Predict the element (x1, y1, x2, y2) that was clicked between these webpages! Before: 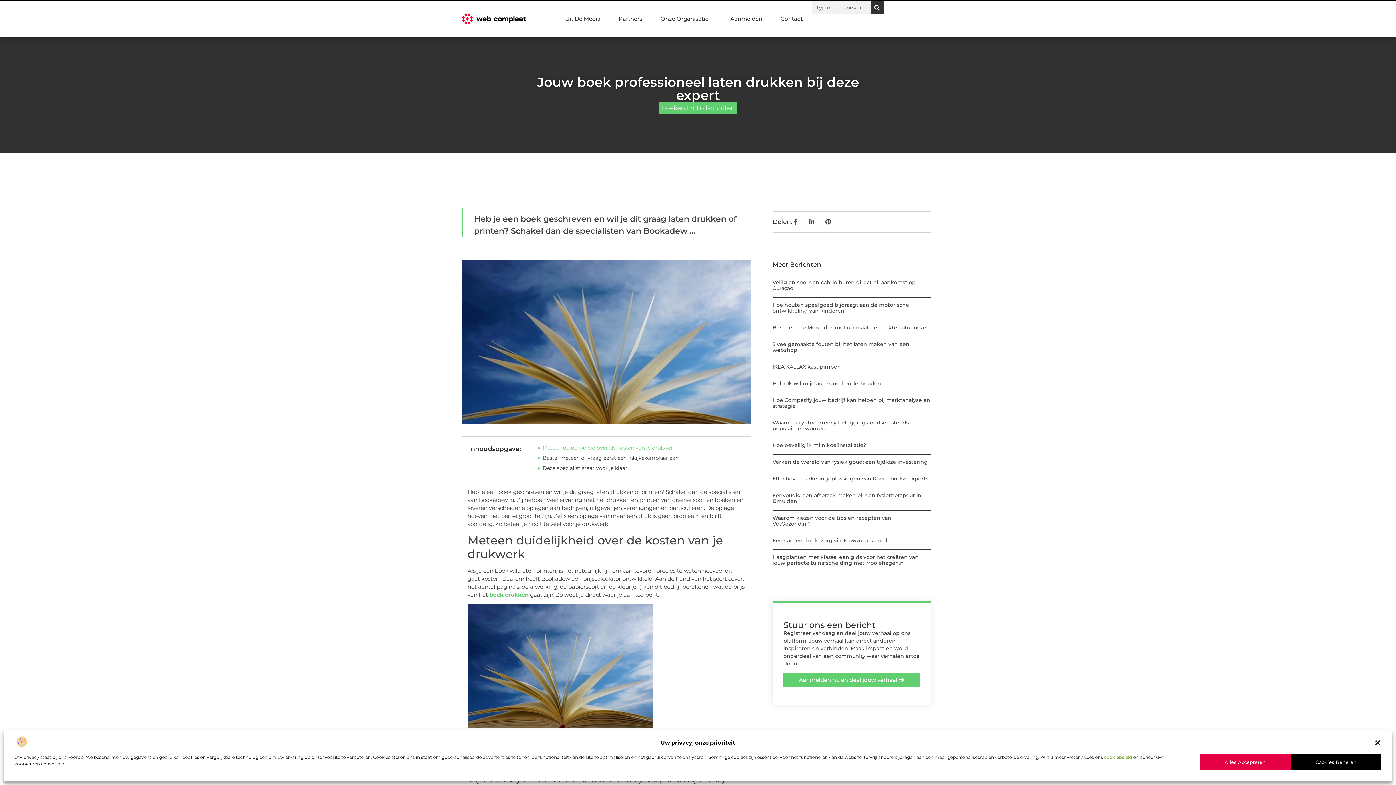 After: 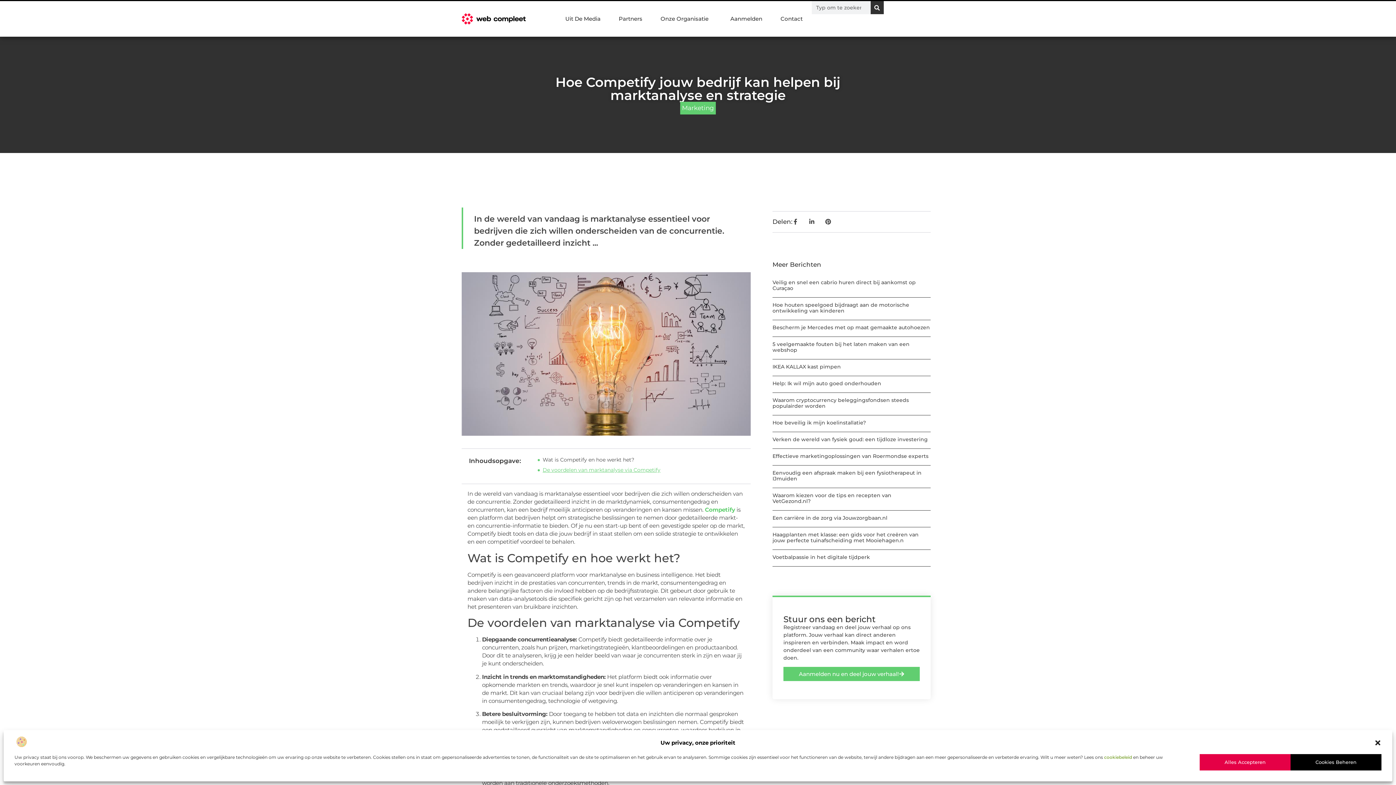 Action: bbox: (772, 397, 930, 409) label: Hoe Competify jouw bedrijf kan helpen bij marktanalyse en strategie